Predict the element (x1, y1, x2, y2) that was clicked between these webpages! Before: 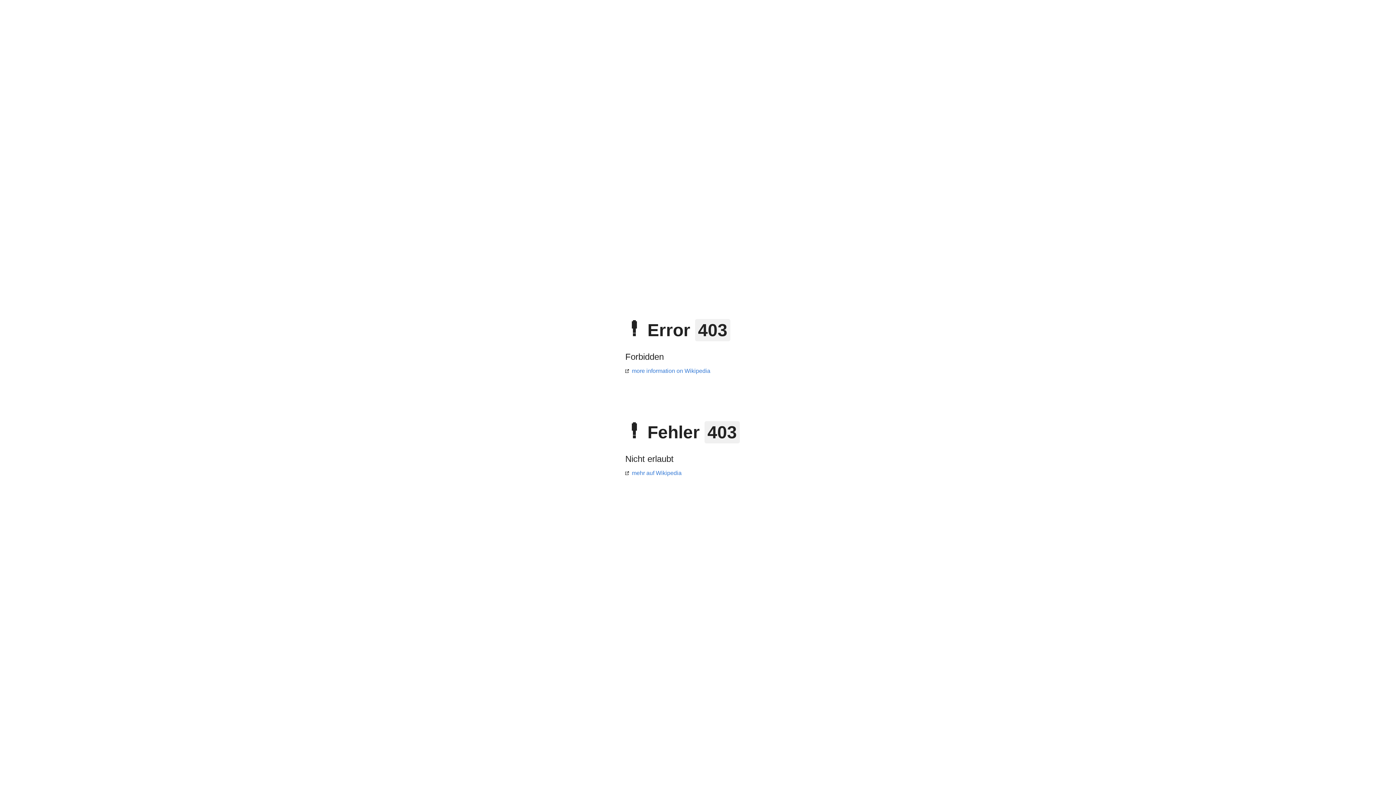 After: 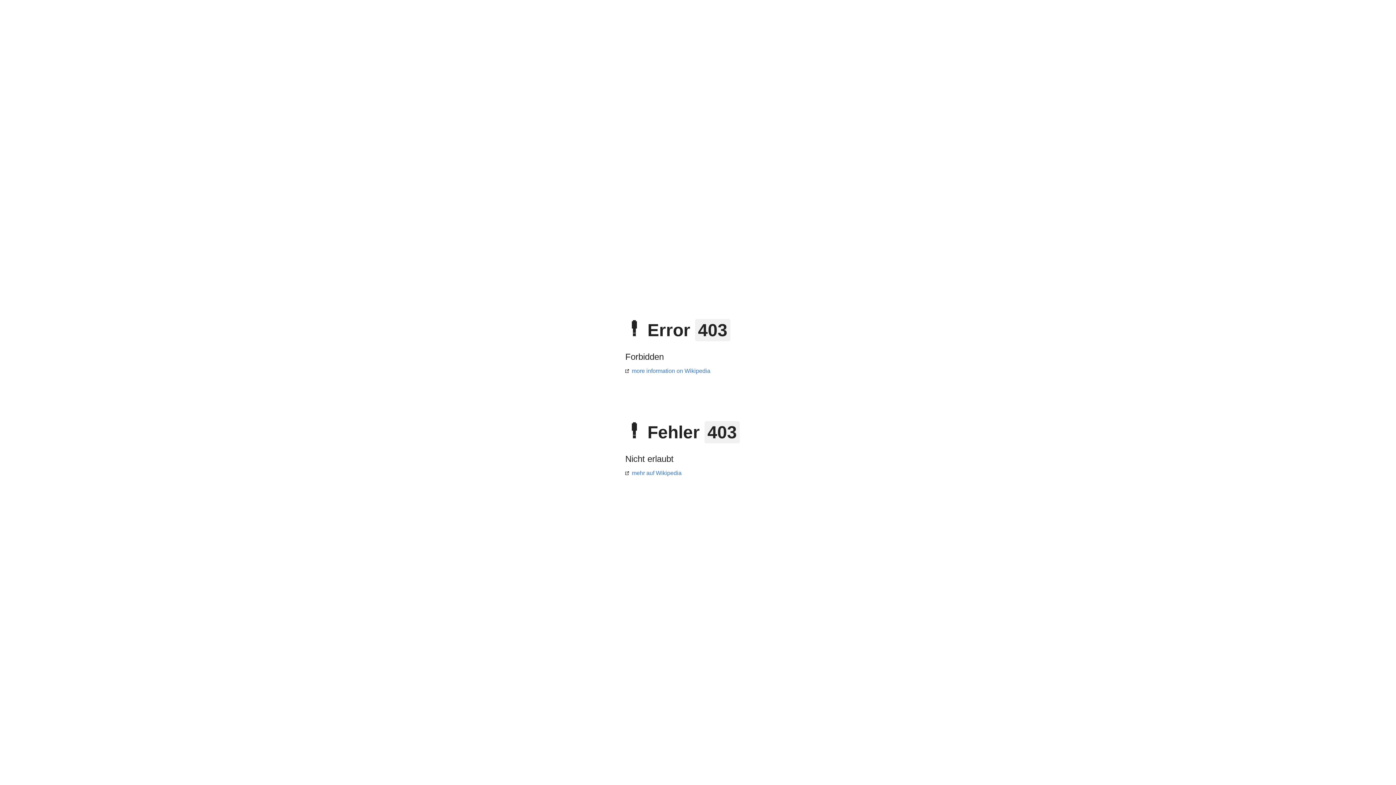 Action: label: mehr auf Wikipedia bbox: (625, 470, 681, 476)